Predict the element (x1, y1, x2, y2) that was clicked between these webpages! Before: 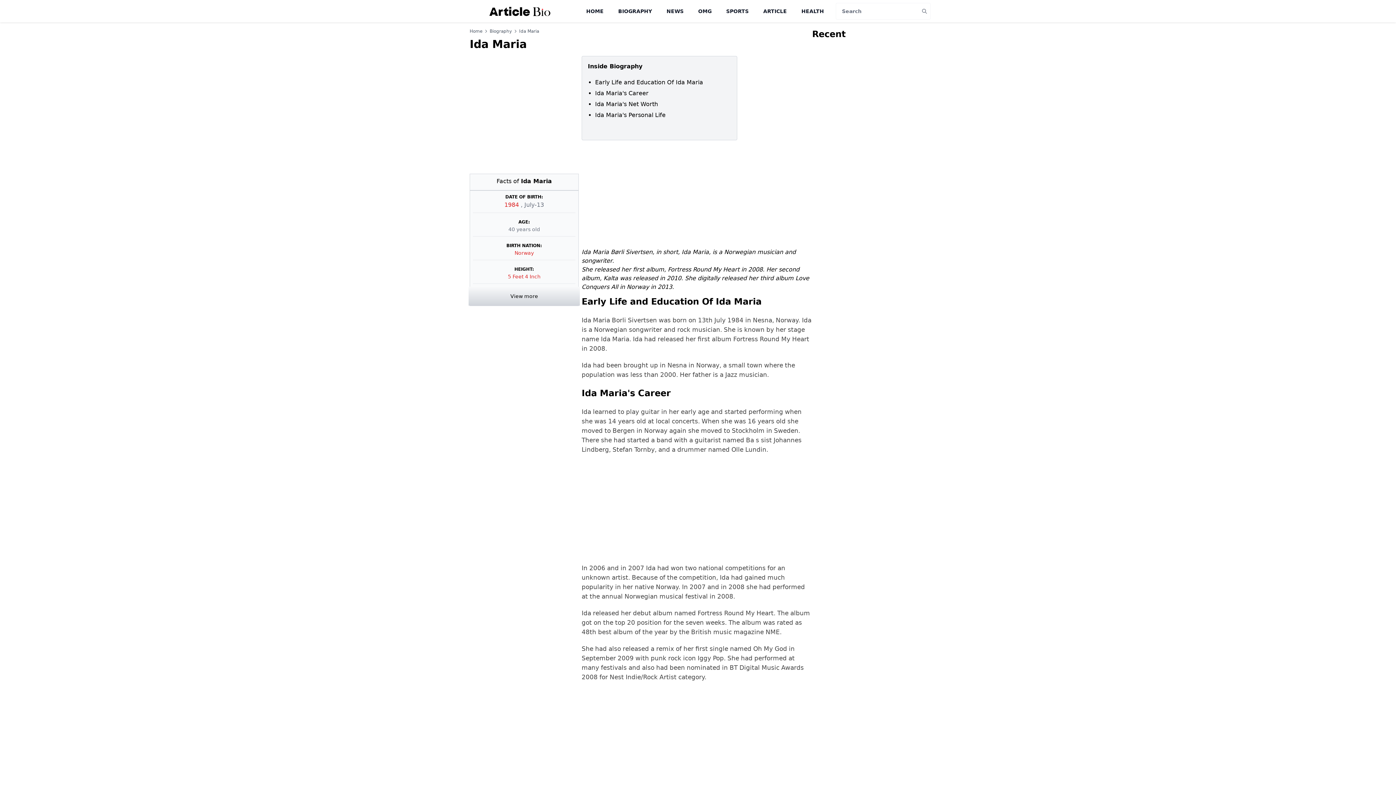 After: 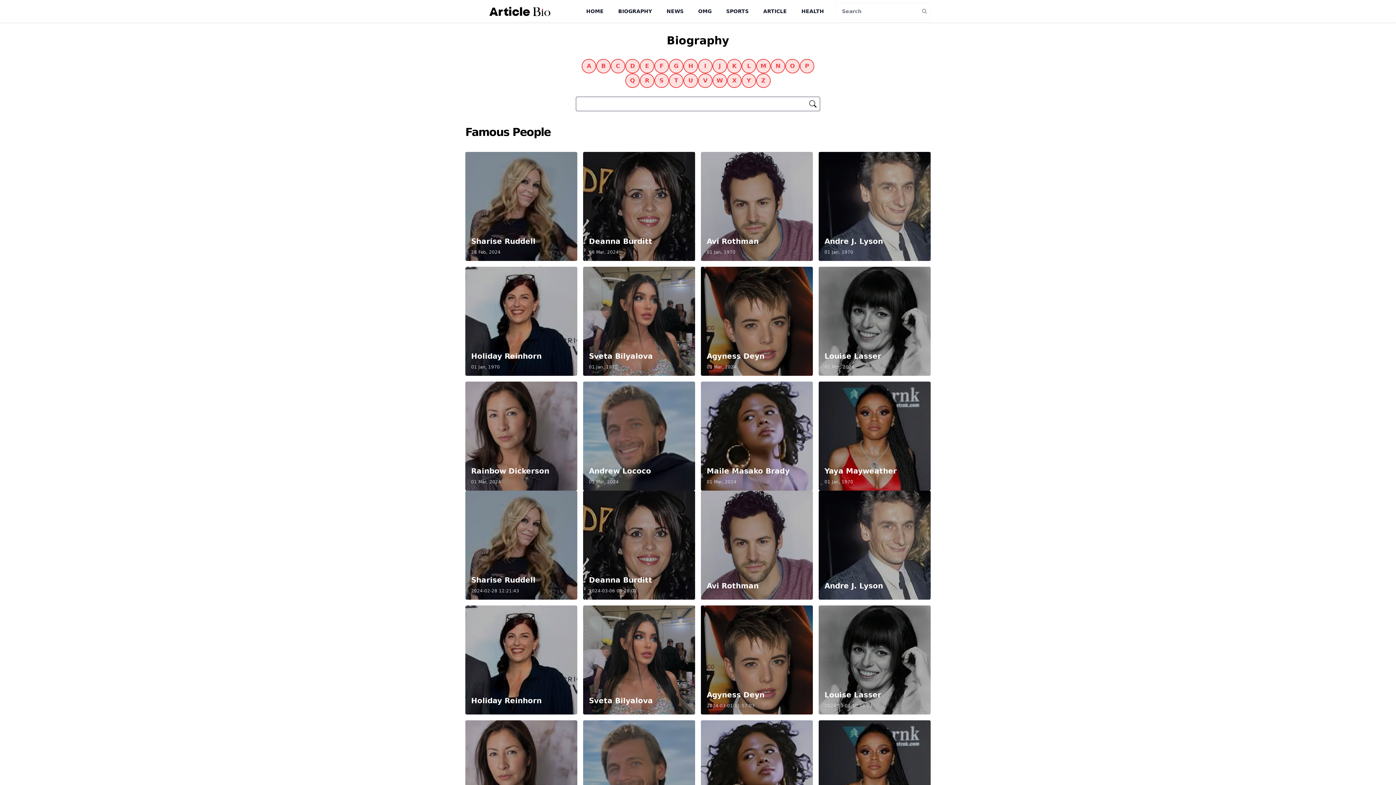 Action: bbox: (618, 8, 652, 14) label: BIOGRAPHY